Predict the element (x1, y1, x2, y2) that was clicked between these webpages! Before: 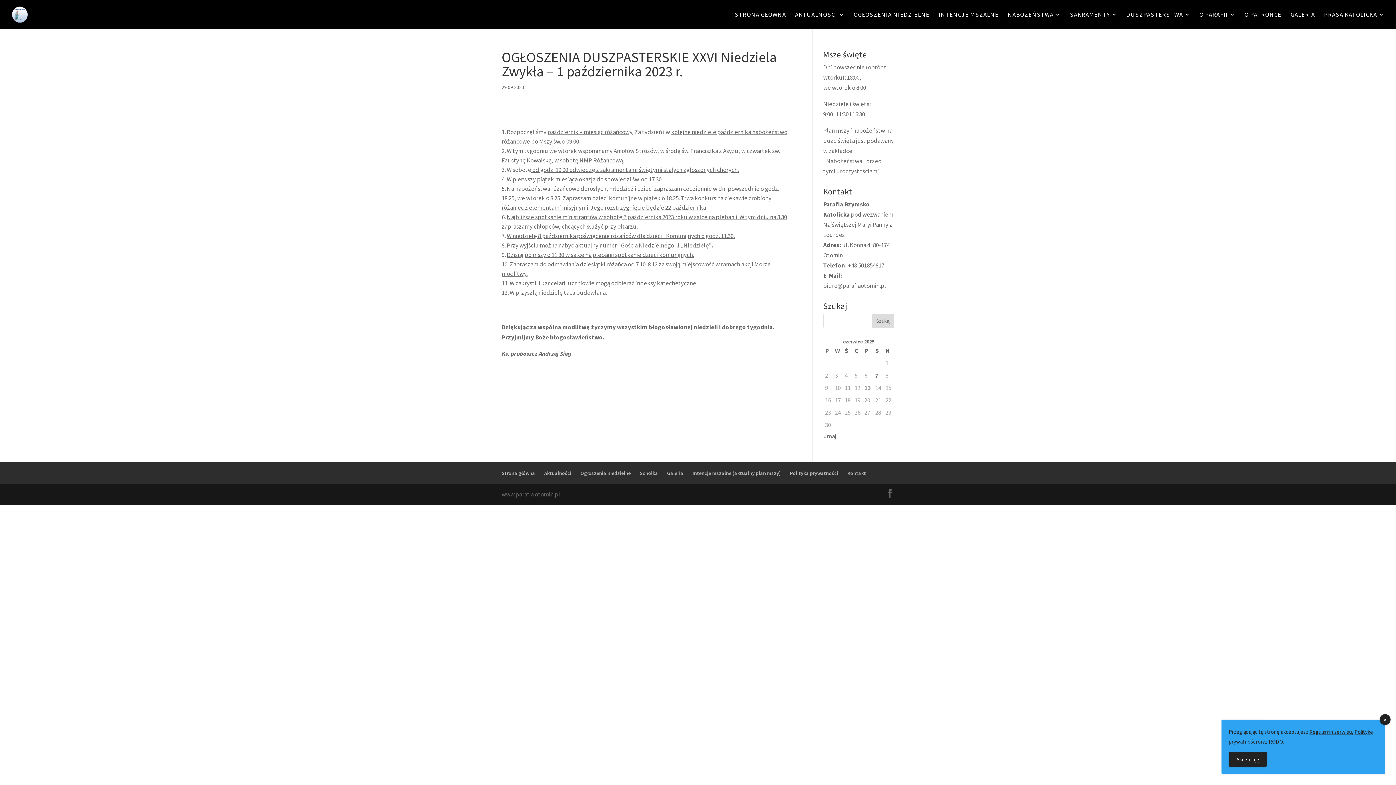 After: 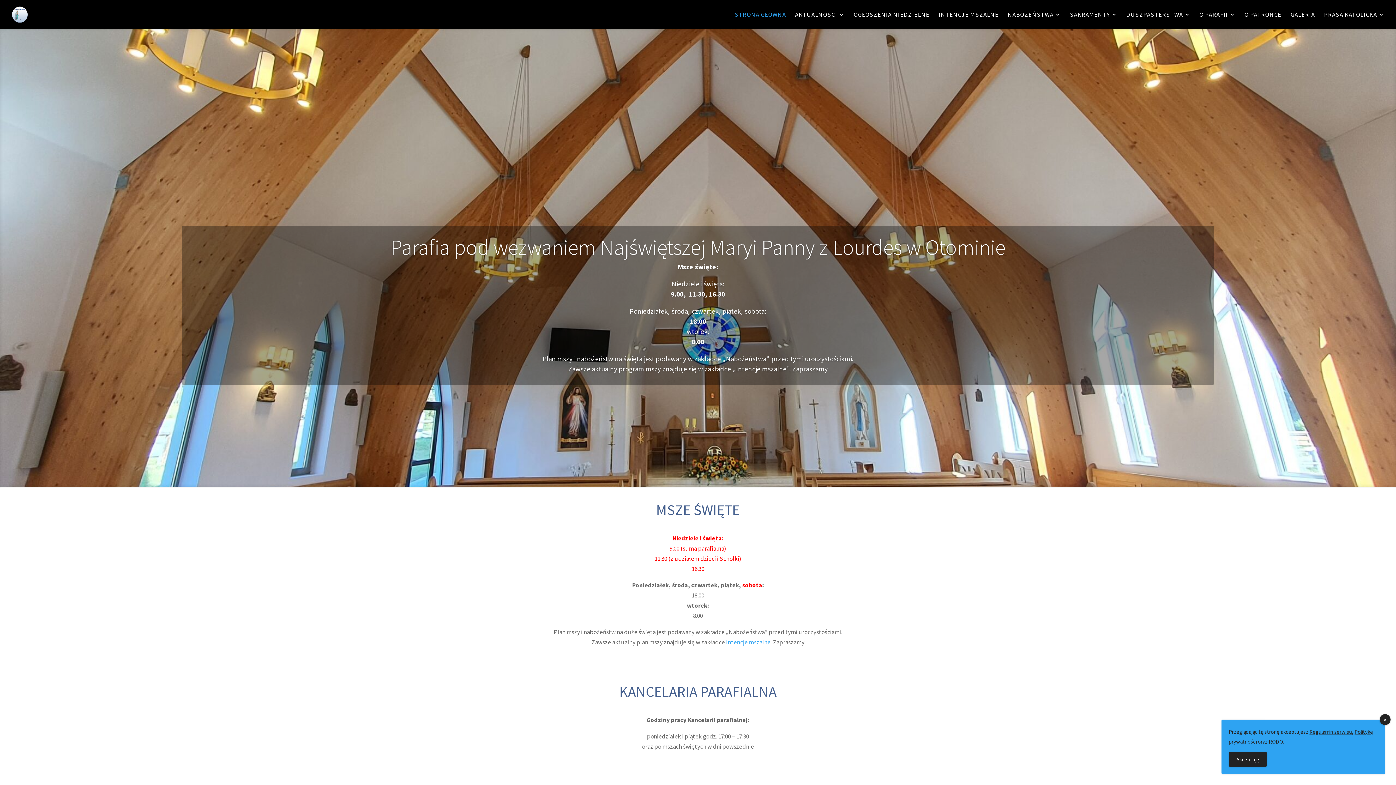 Action: bbox: (12, 9, 27, 17)